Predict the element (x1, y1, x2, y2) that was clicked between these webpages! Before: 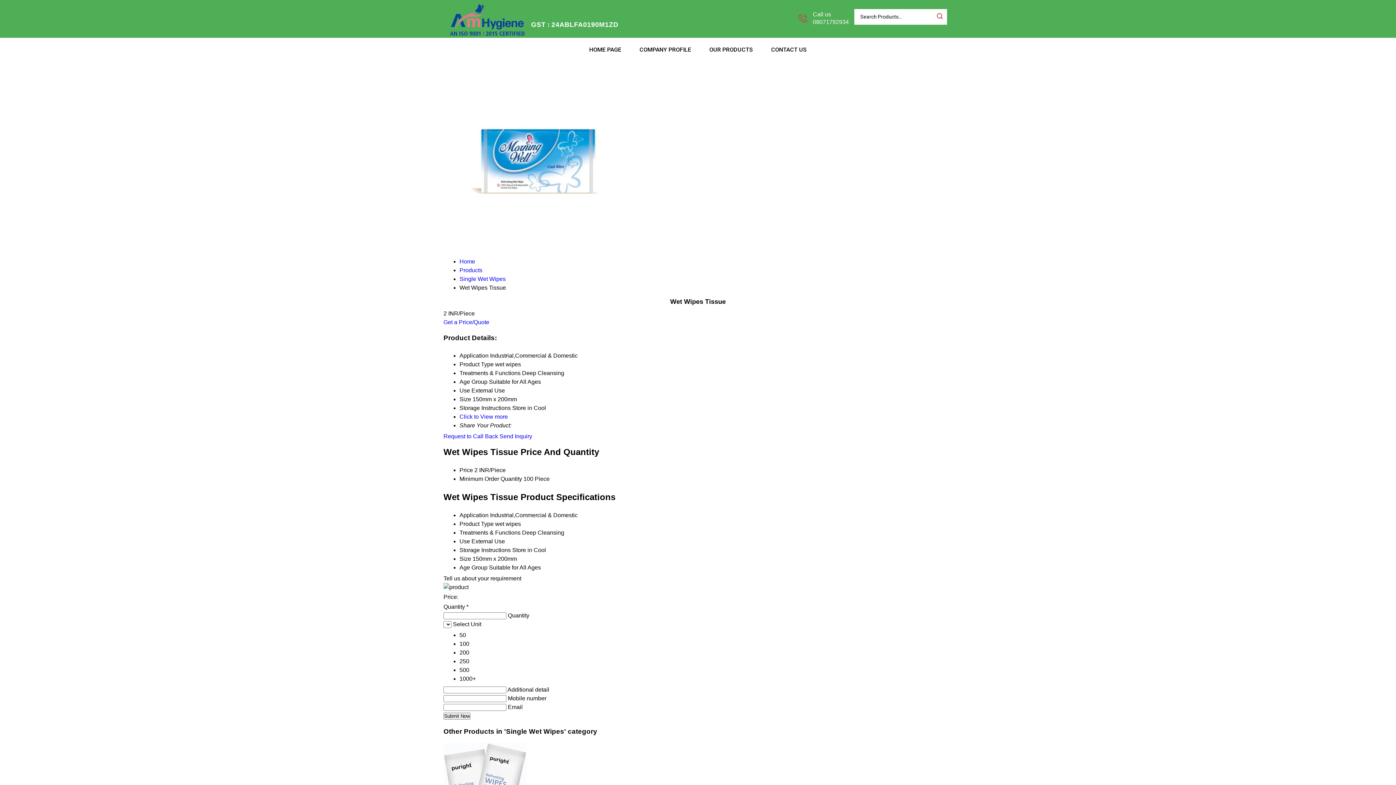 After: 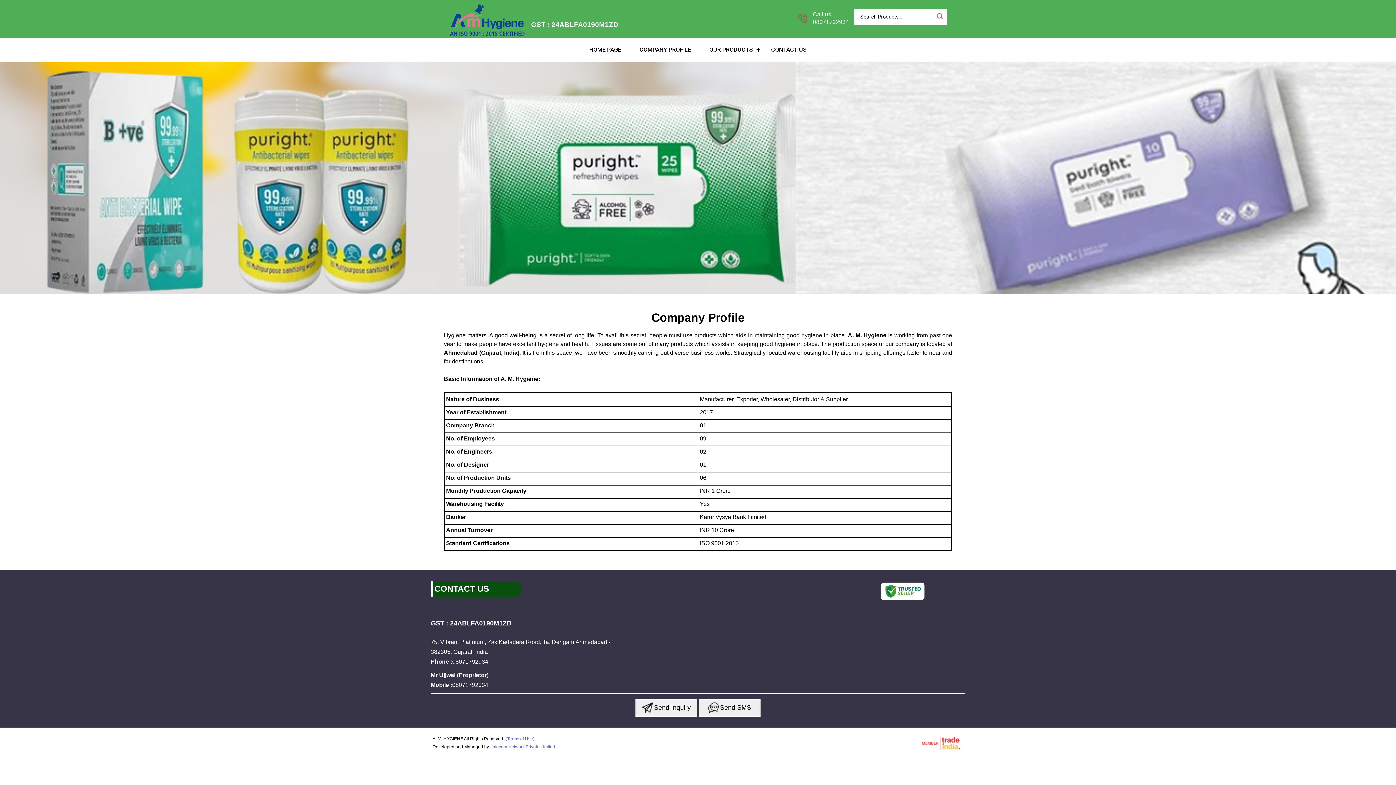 Action: label: COMPANY PROFILE bbox: (630, 37, 700, 61)